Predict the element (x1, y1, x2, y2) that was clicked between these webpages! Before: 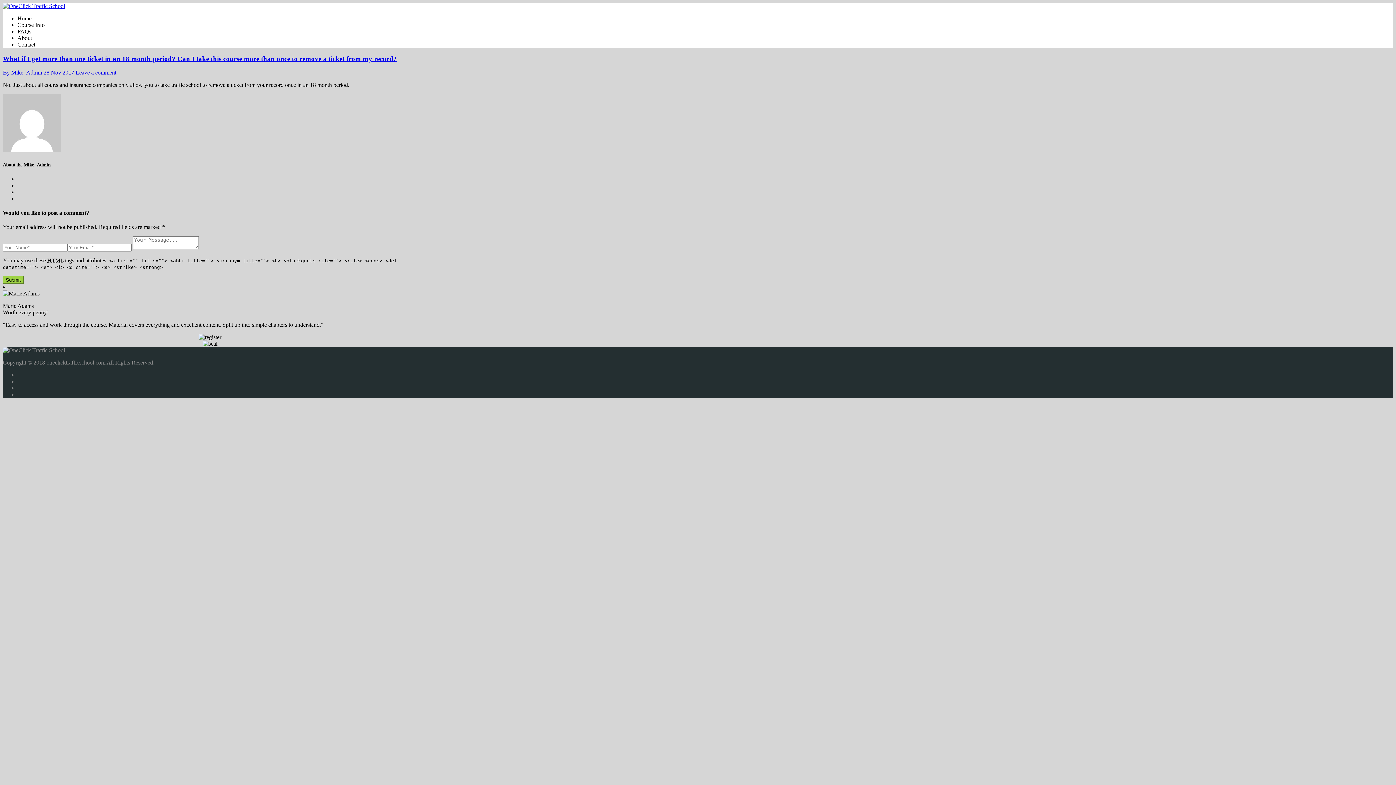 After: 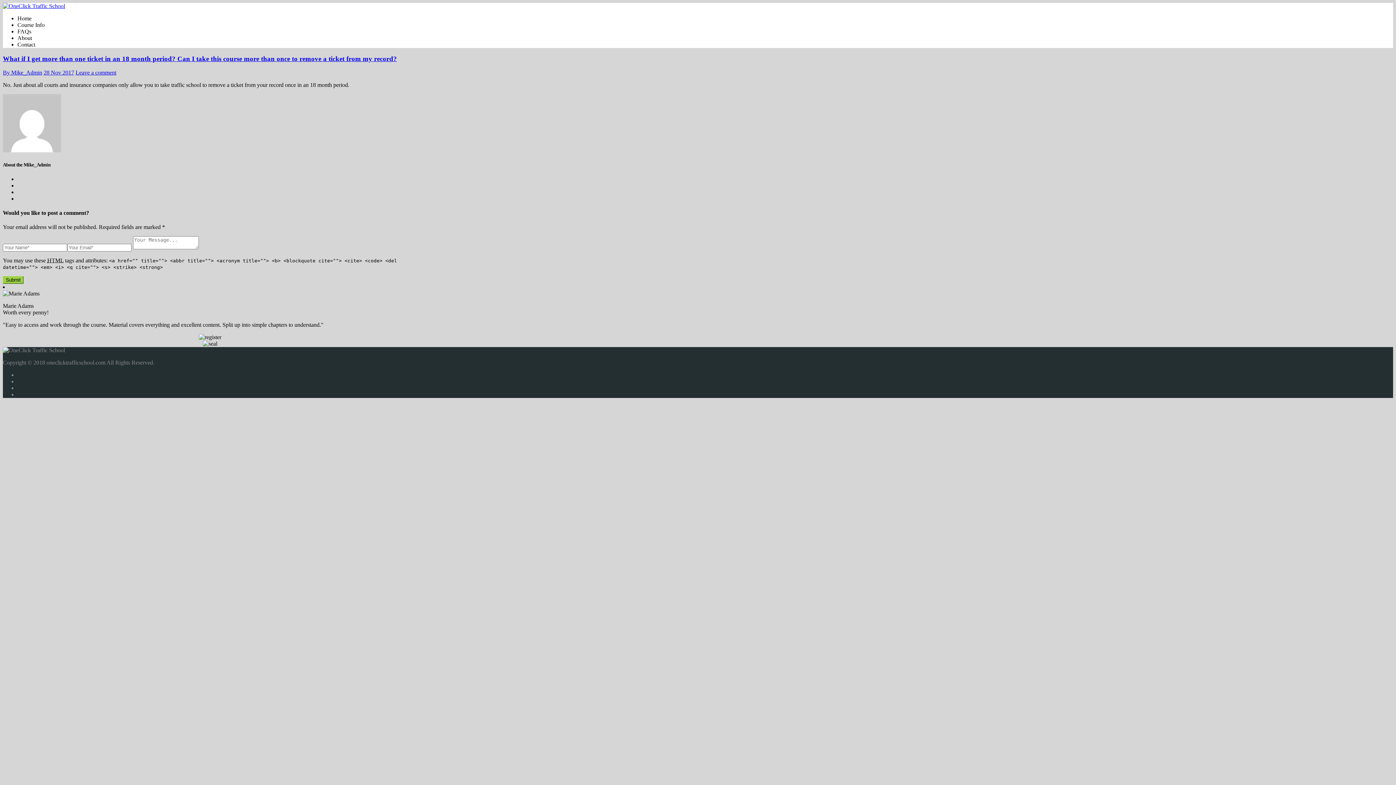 Action: bbox: (2, 54, 397, 62) label: What if I get more than one ticket in an 18 month period? Can I take this course more than once to remove a ticket from my record?